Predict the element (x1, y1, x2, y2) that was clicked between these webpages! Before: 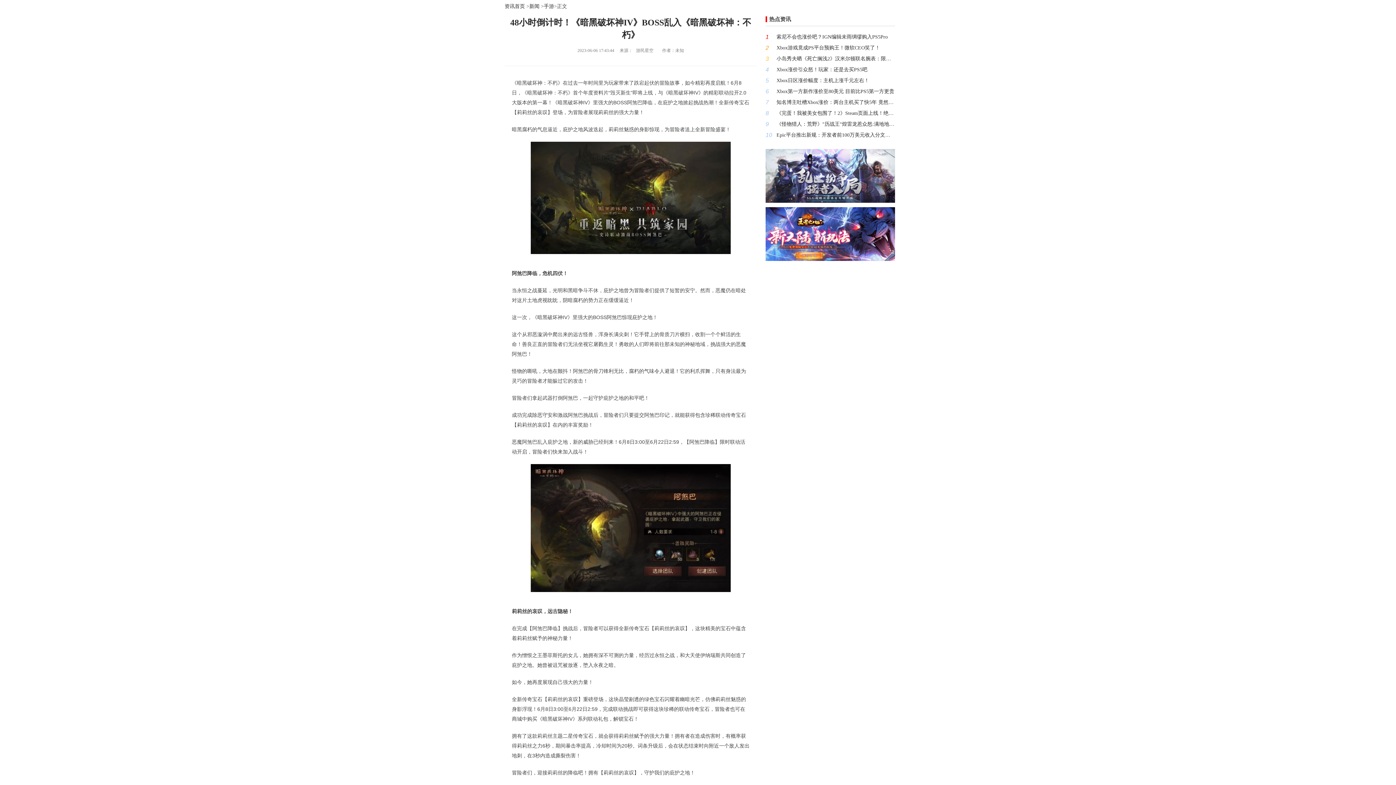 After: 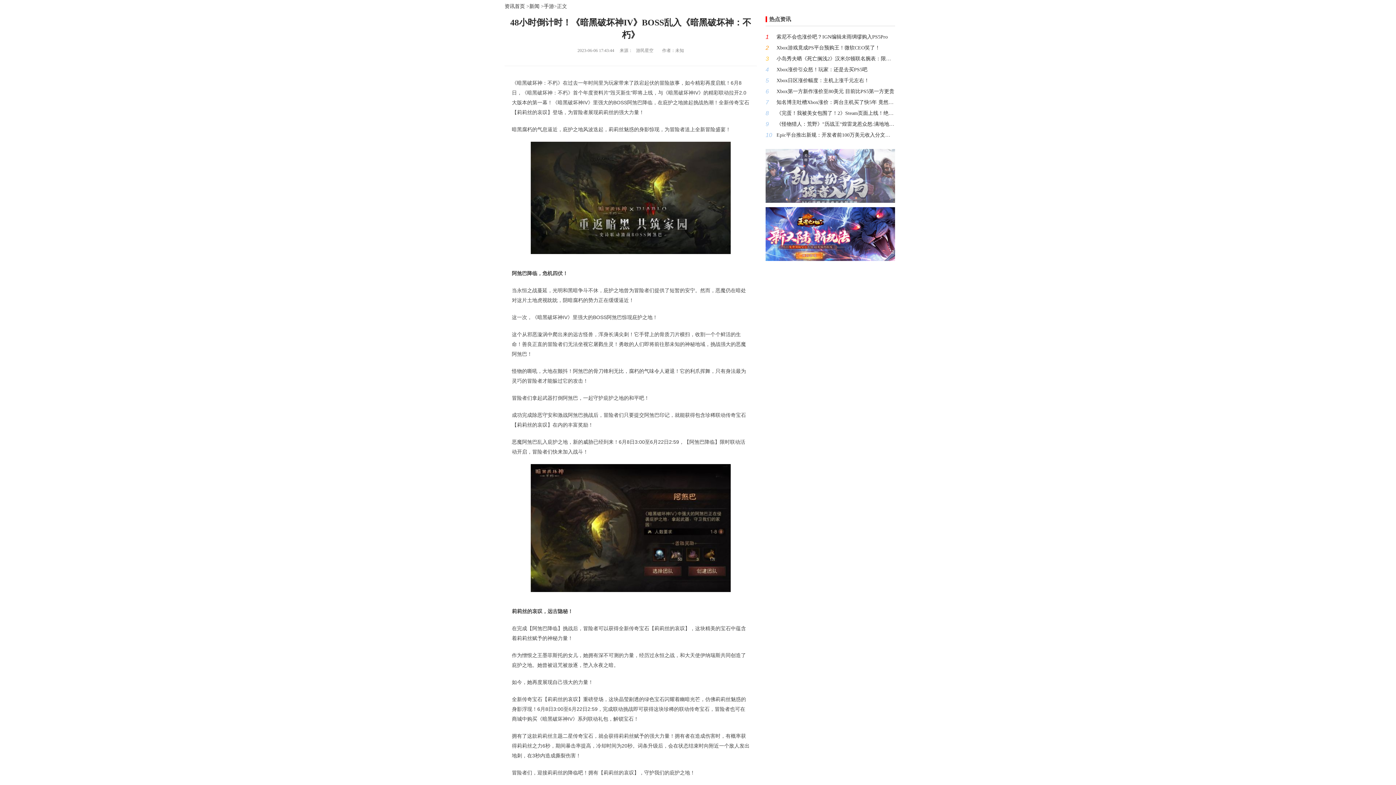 Action: bbox: (765, 149, 895, 202)